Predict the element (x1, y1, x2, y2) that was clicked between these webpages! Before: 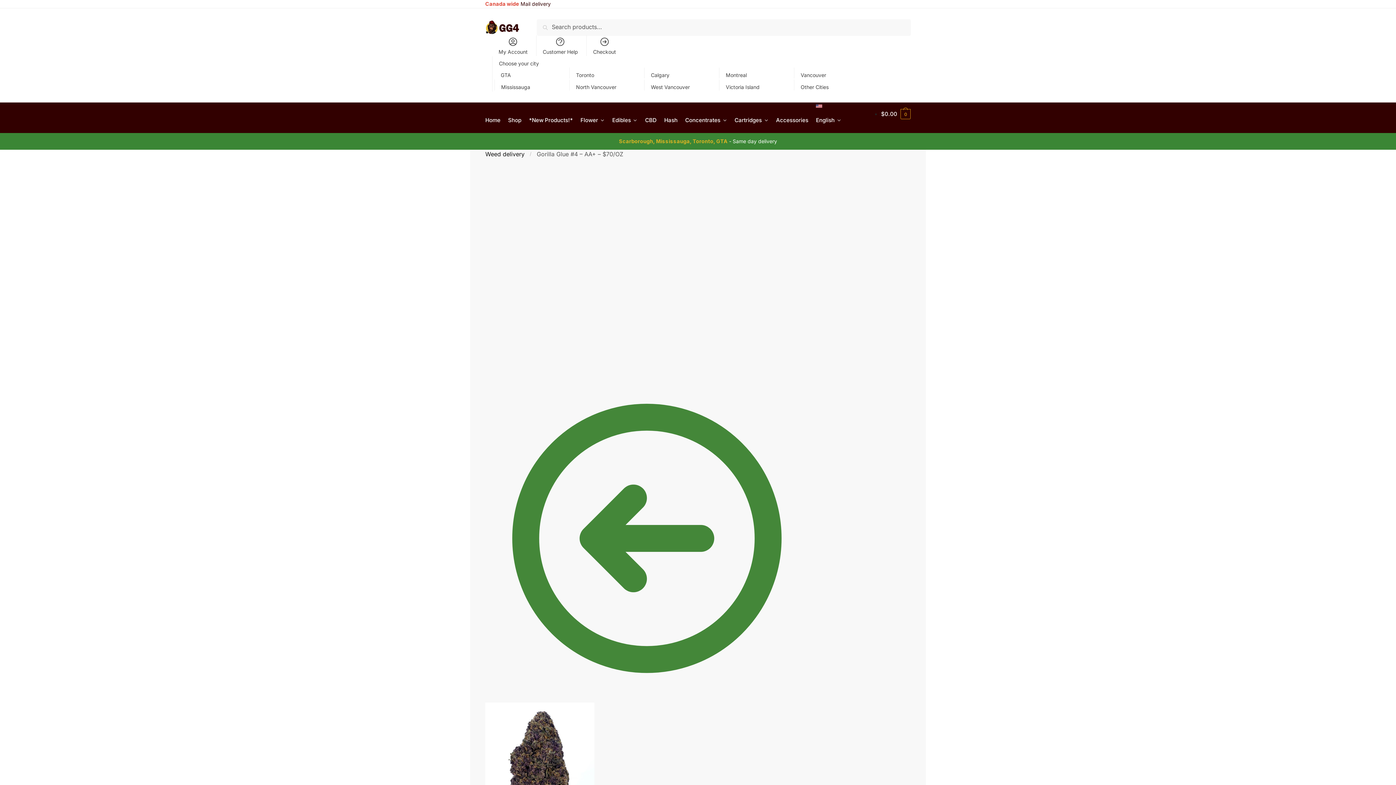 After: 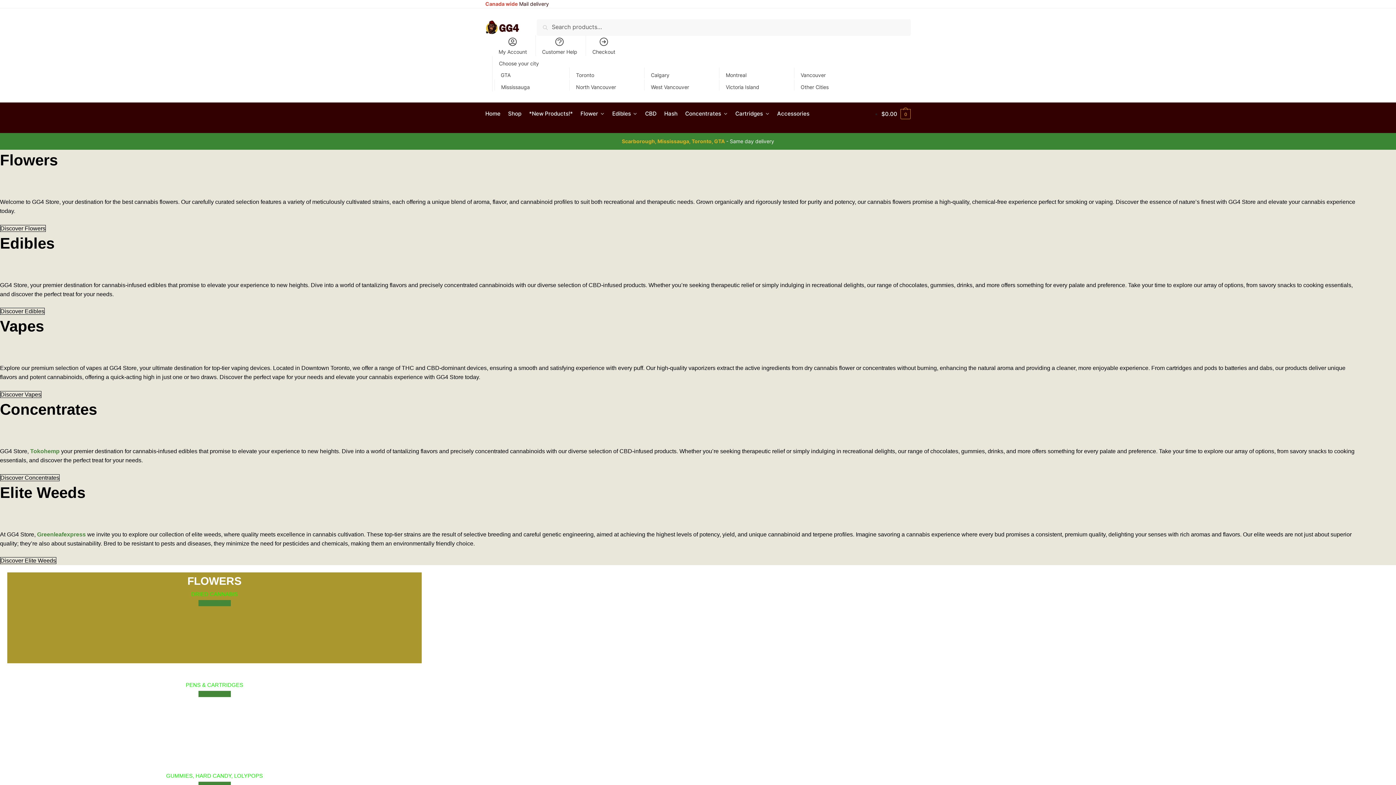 Action: bbox: (485, 20, 519, 34)